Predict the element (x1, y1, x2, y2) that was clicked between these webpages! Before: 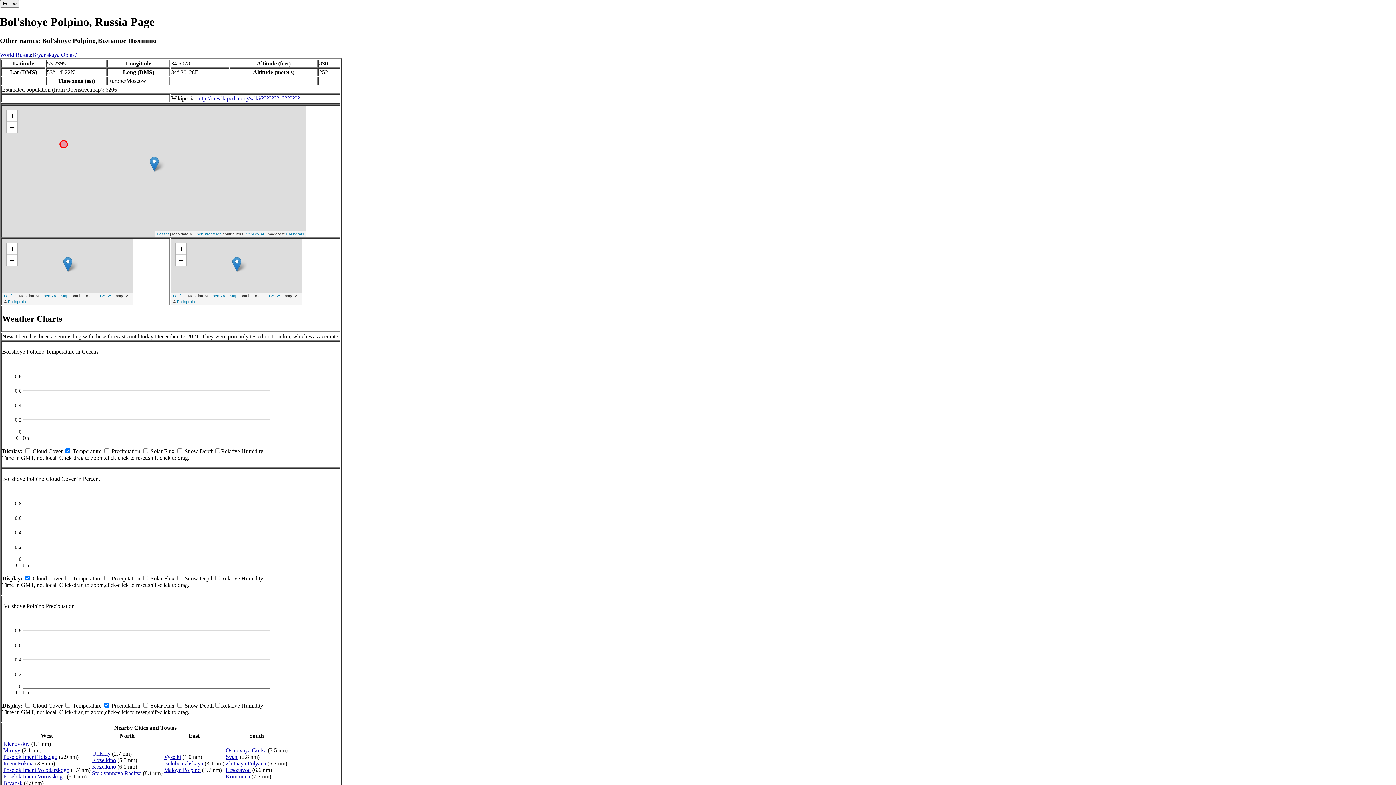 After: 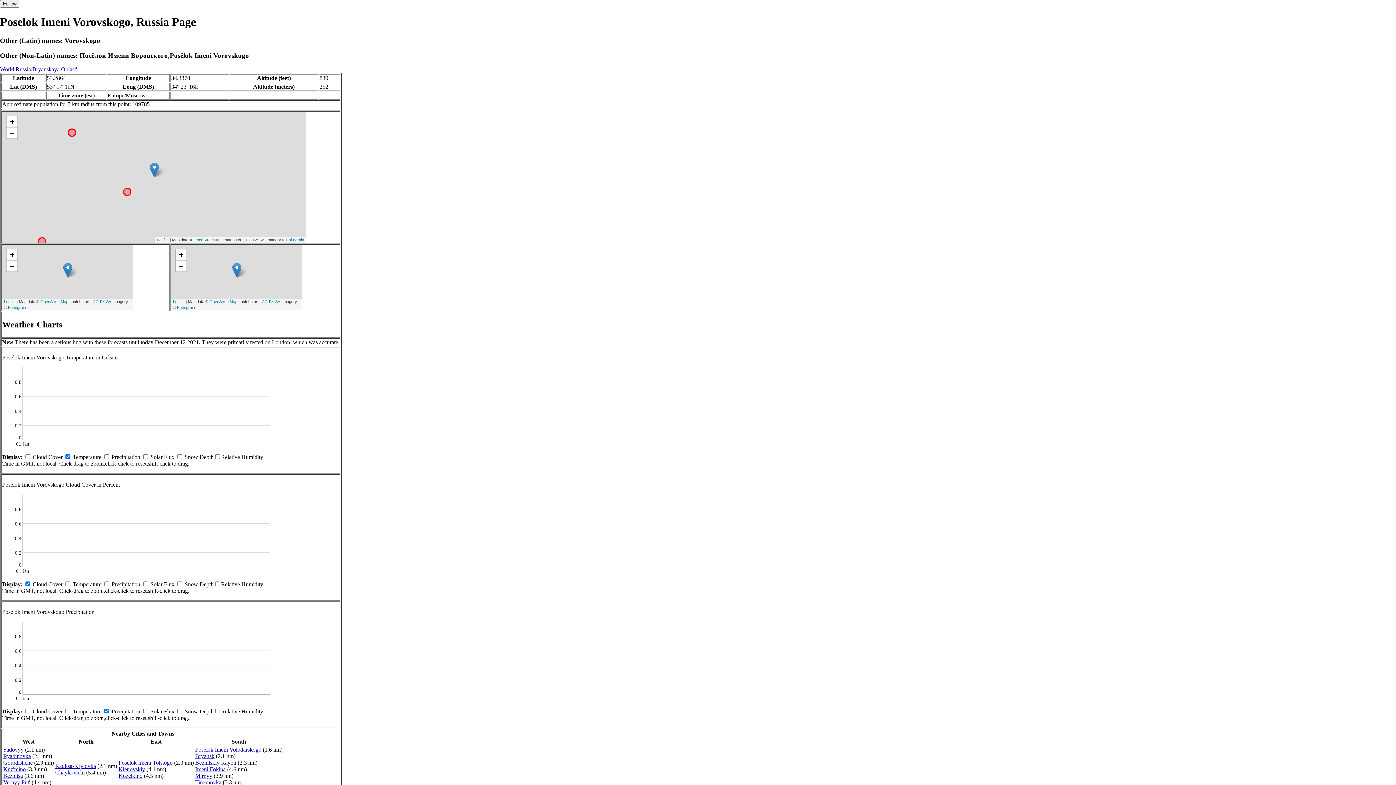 Action: label: Poselok Imeni Vorovskogo bbox: (3, 773, 65, 779)